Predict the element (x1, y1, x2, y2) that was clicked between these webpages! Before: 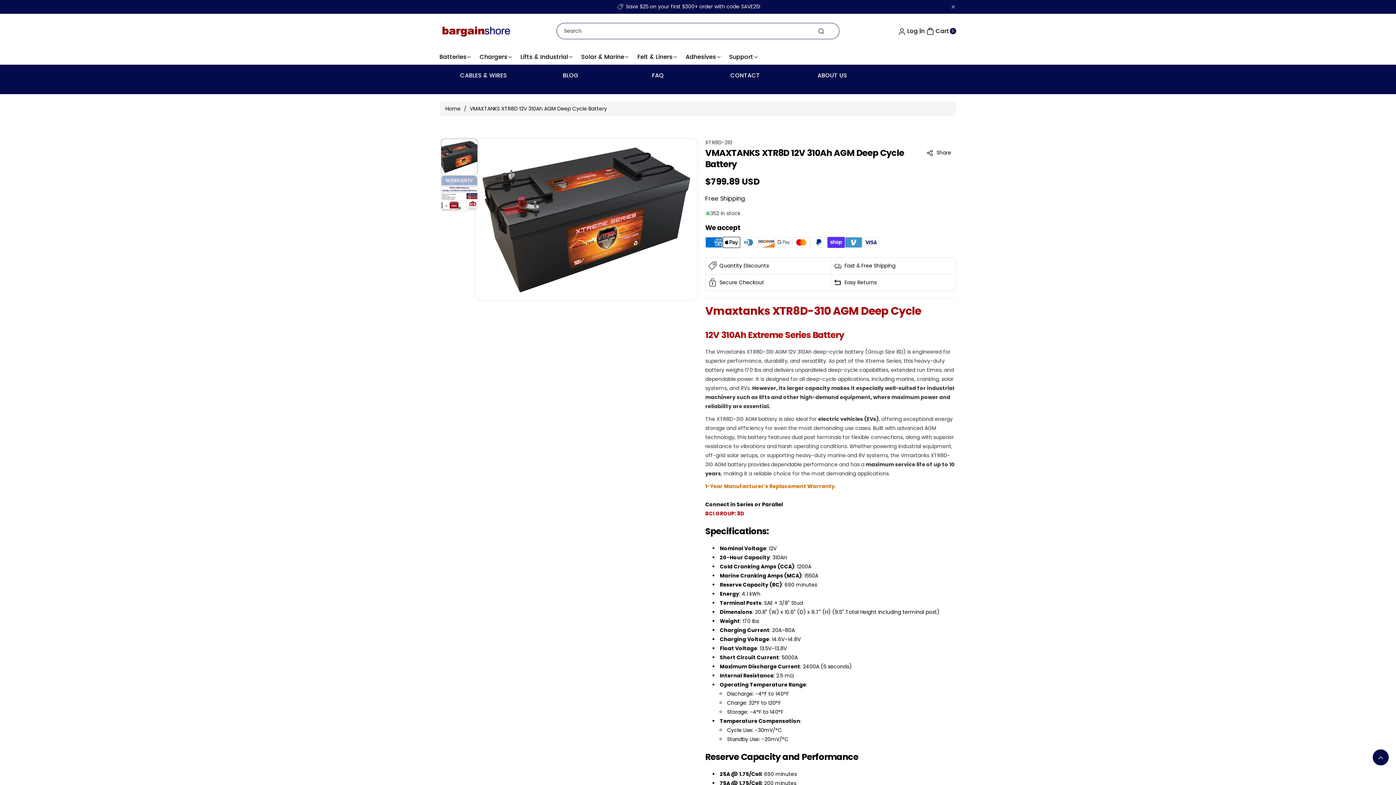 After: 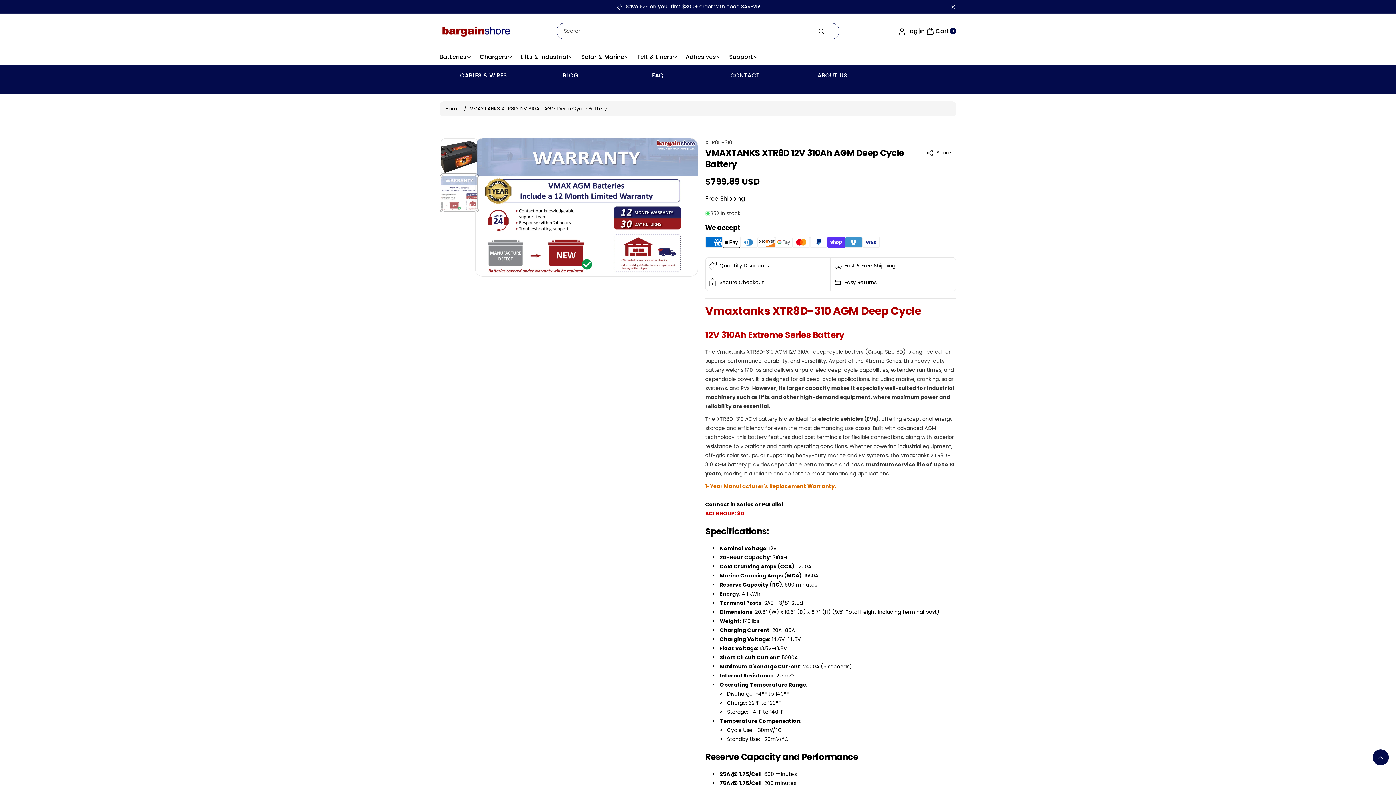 Action: bbox: (441, 174, 477, 211) label: Load image 2 in gallery view